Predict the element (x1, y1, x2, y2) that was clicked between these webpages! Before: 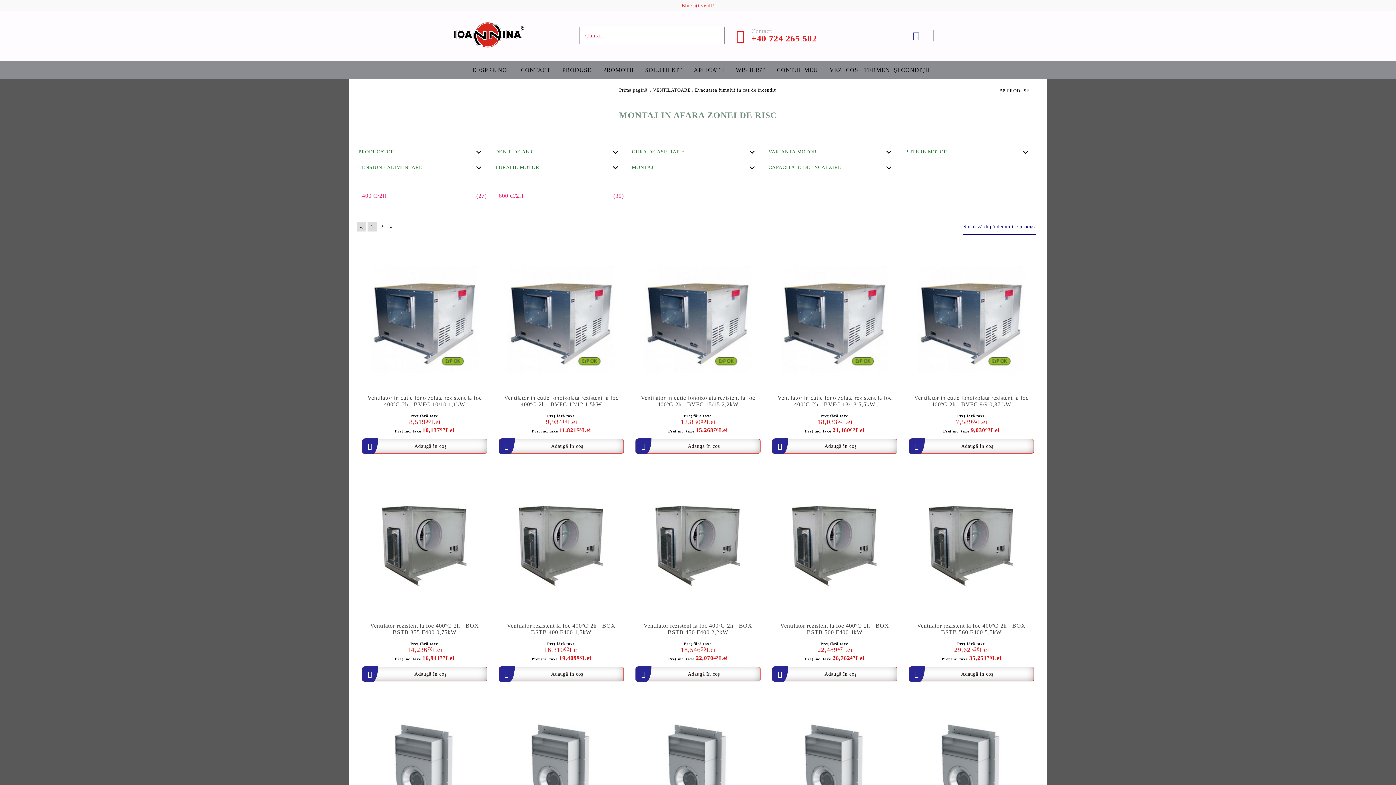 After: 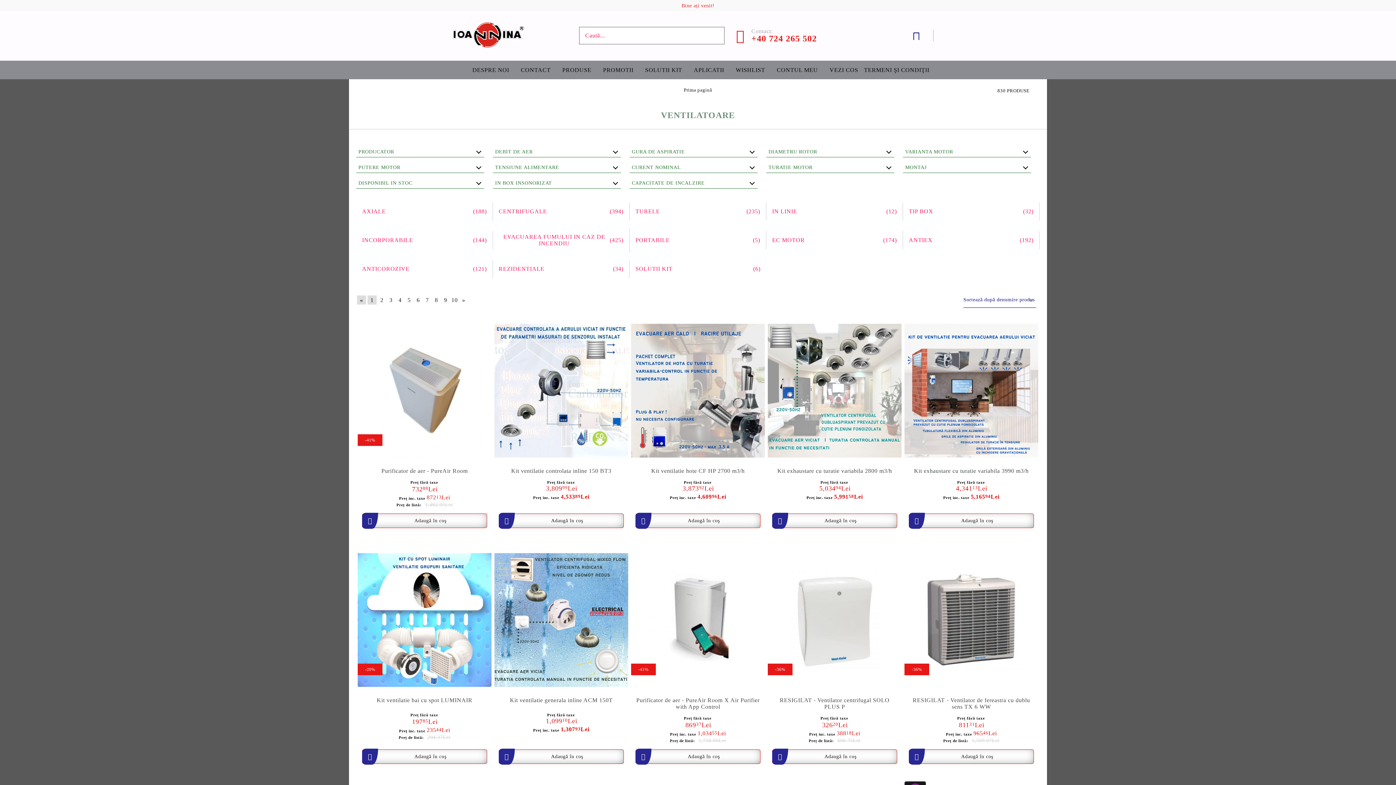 Action: bbox: (653, 87, 691, 92) label: VENTILATOARE